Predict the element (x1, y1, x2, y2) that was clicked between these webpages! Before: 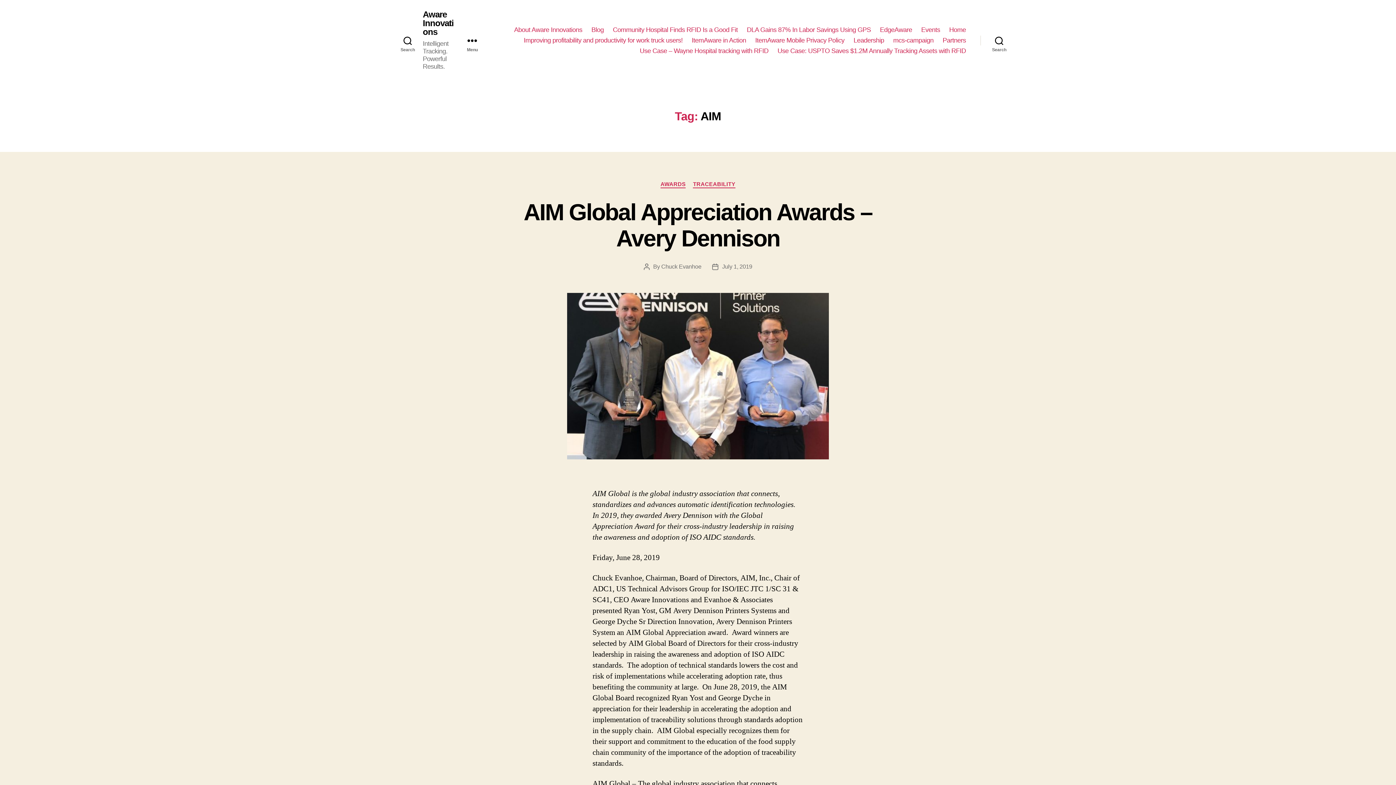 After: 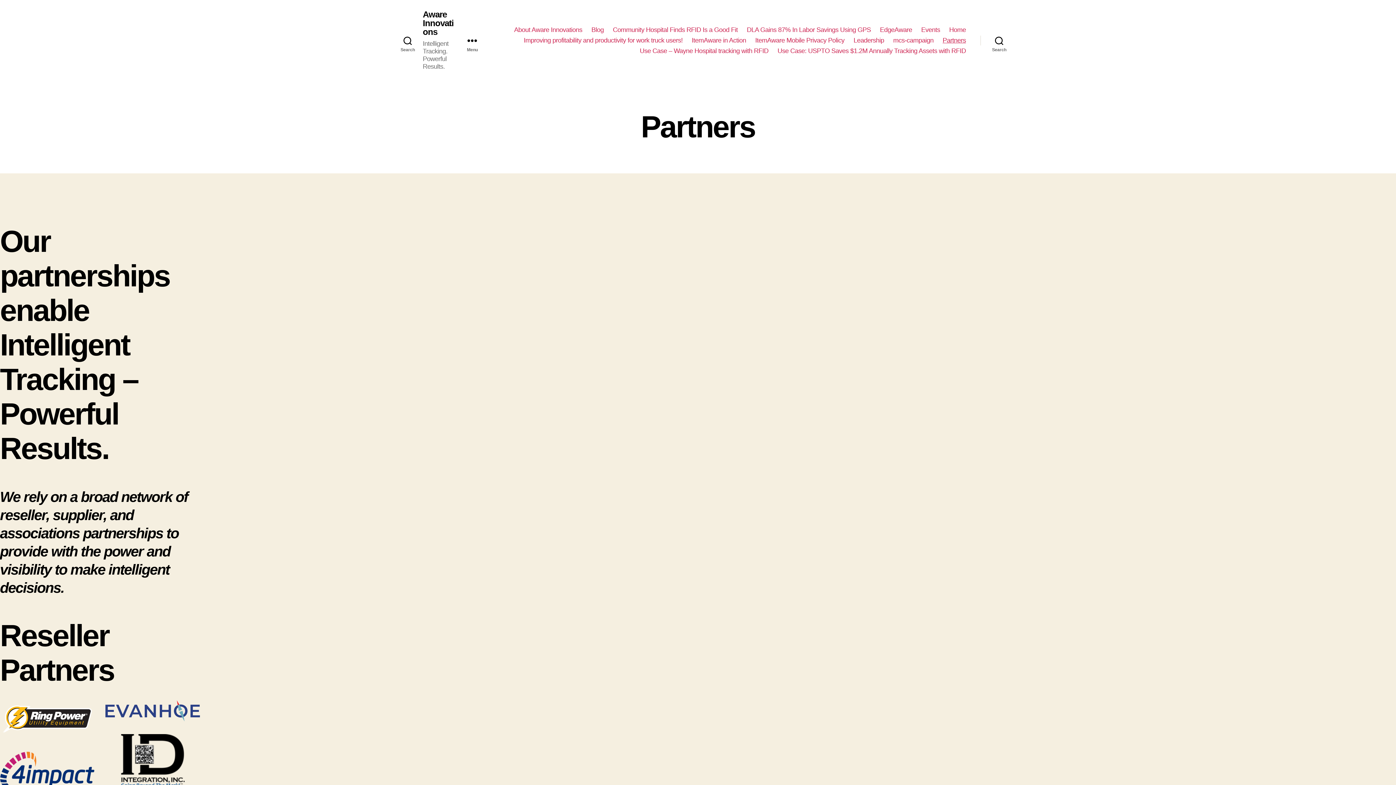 Action: label: Partners bbox: (942, 36, 966, 44)